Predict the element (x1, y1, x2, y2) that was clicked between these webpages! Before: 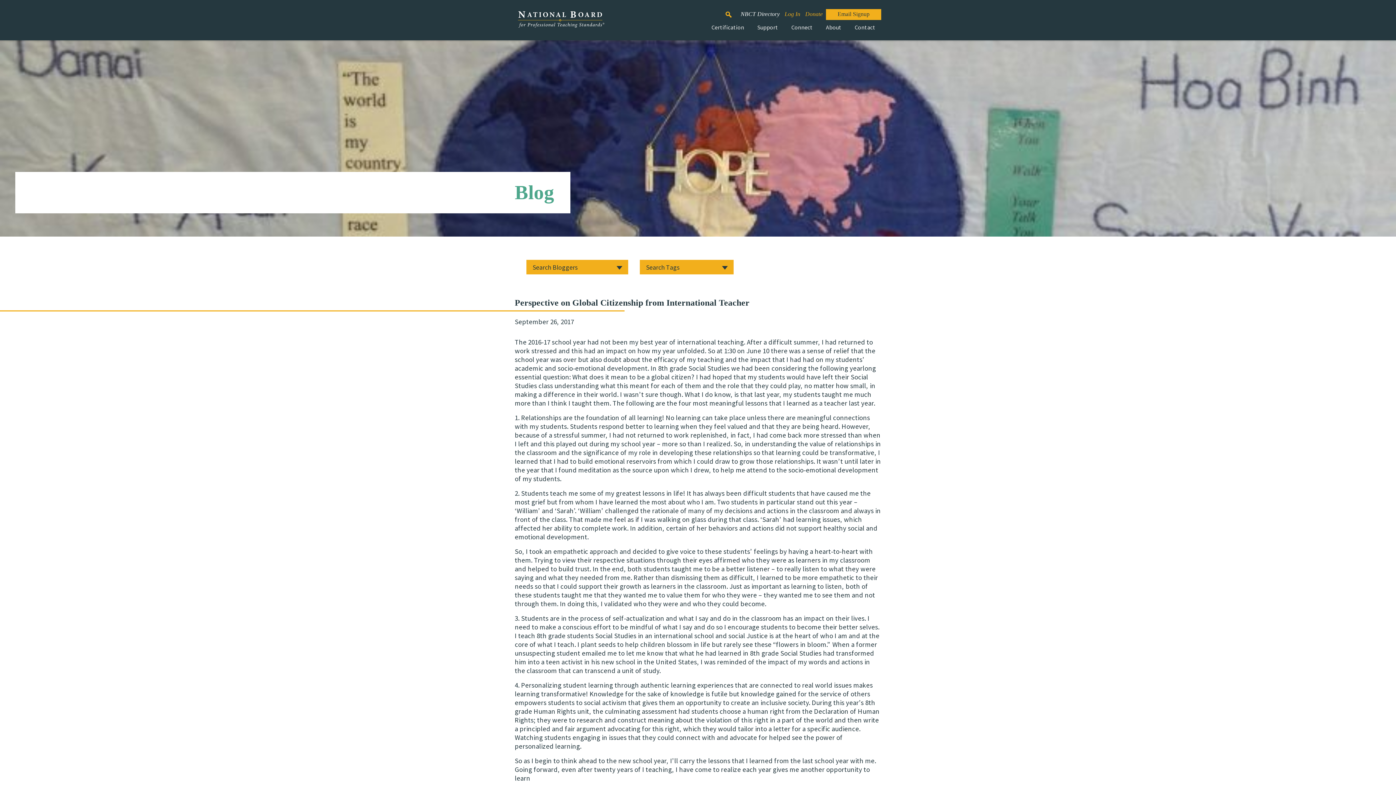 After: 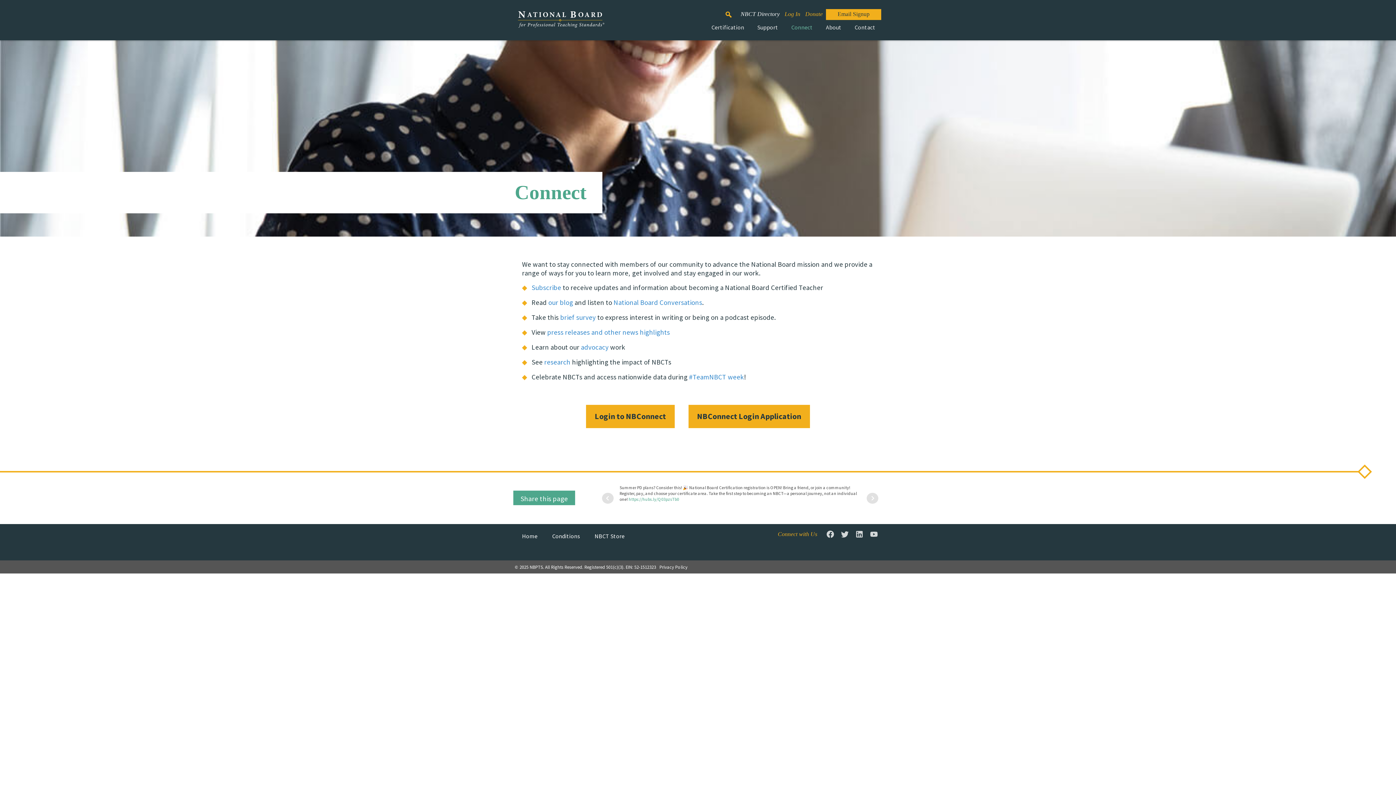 Action: bbox: (785, 20, 818, 40) label: Connect